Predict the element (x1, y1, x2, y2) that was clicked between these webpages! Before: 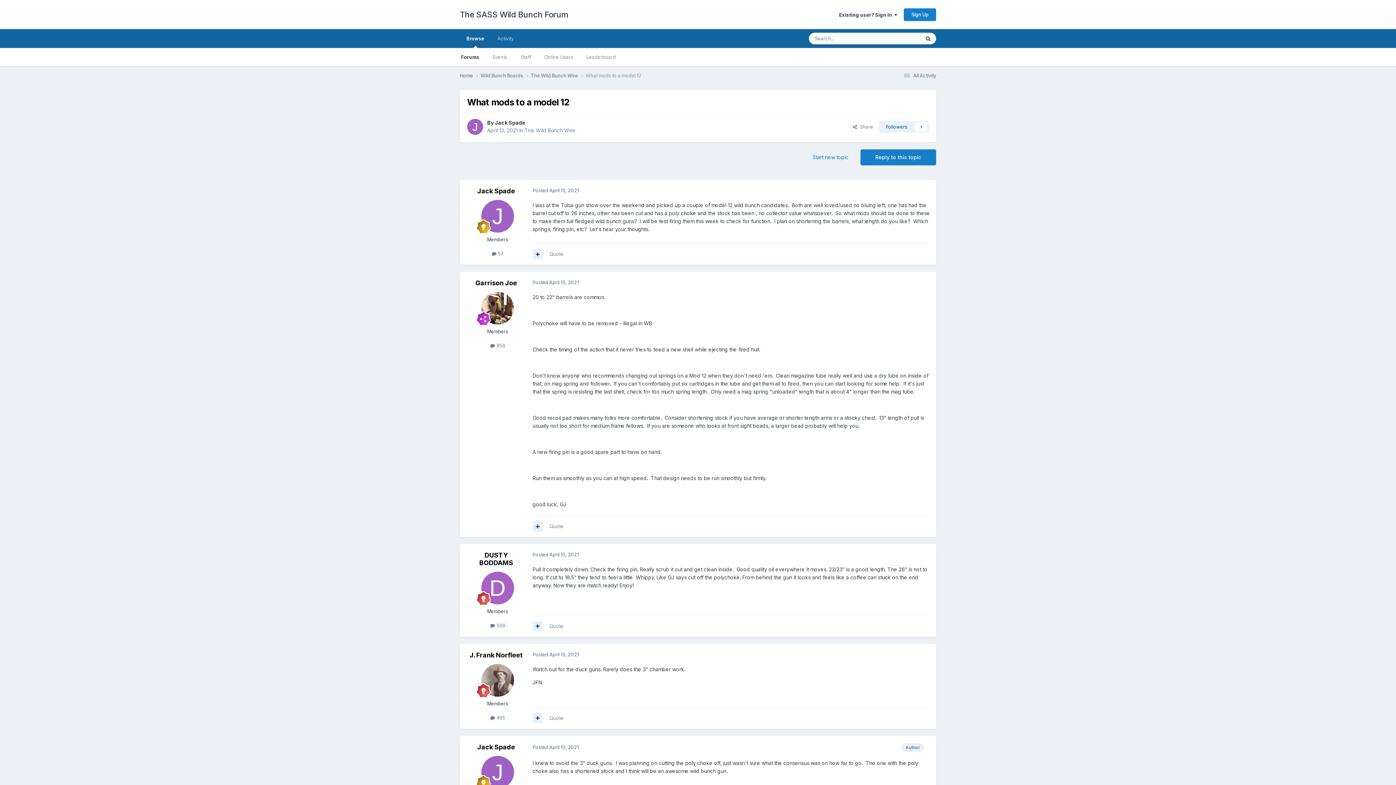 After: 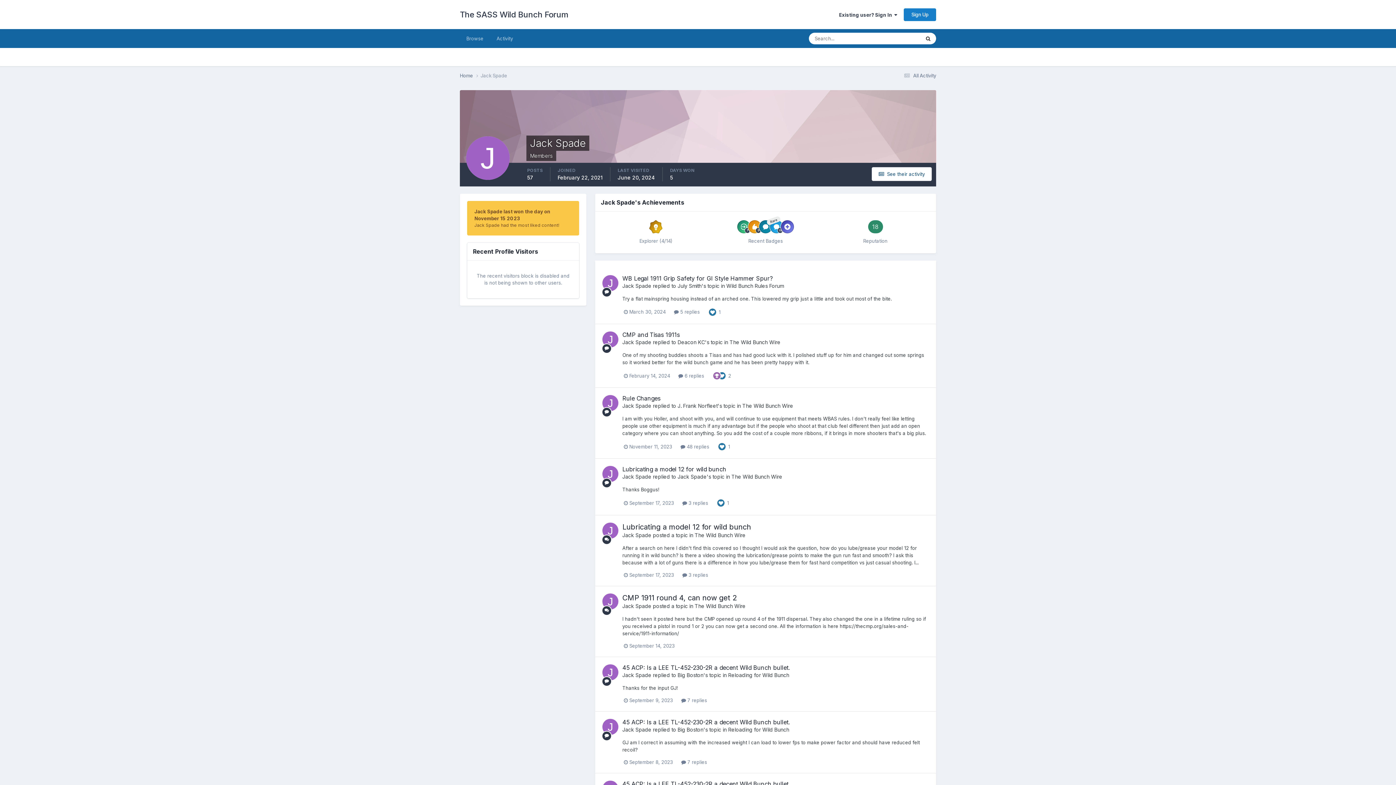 Action: bbox: (494, 119, 525, 125) label: Jack Spade